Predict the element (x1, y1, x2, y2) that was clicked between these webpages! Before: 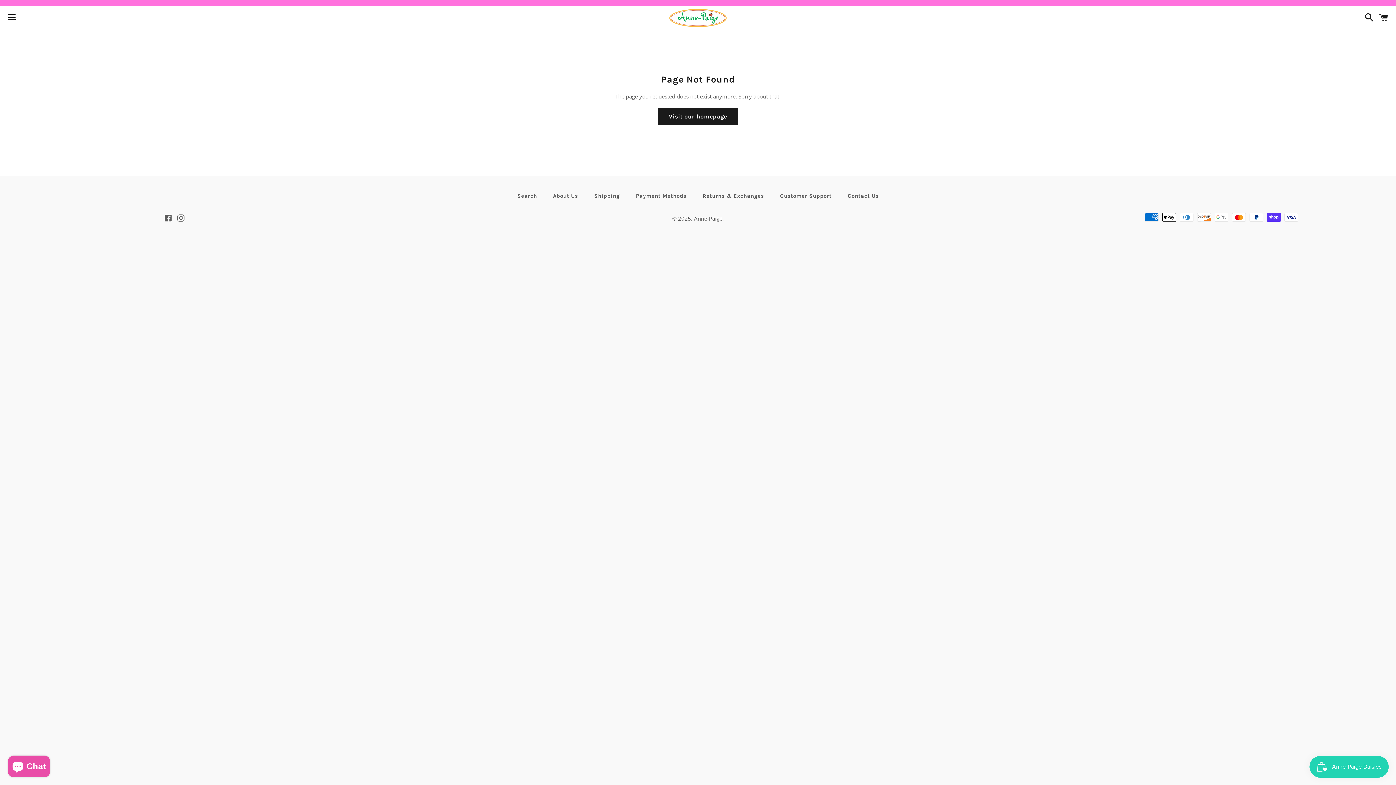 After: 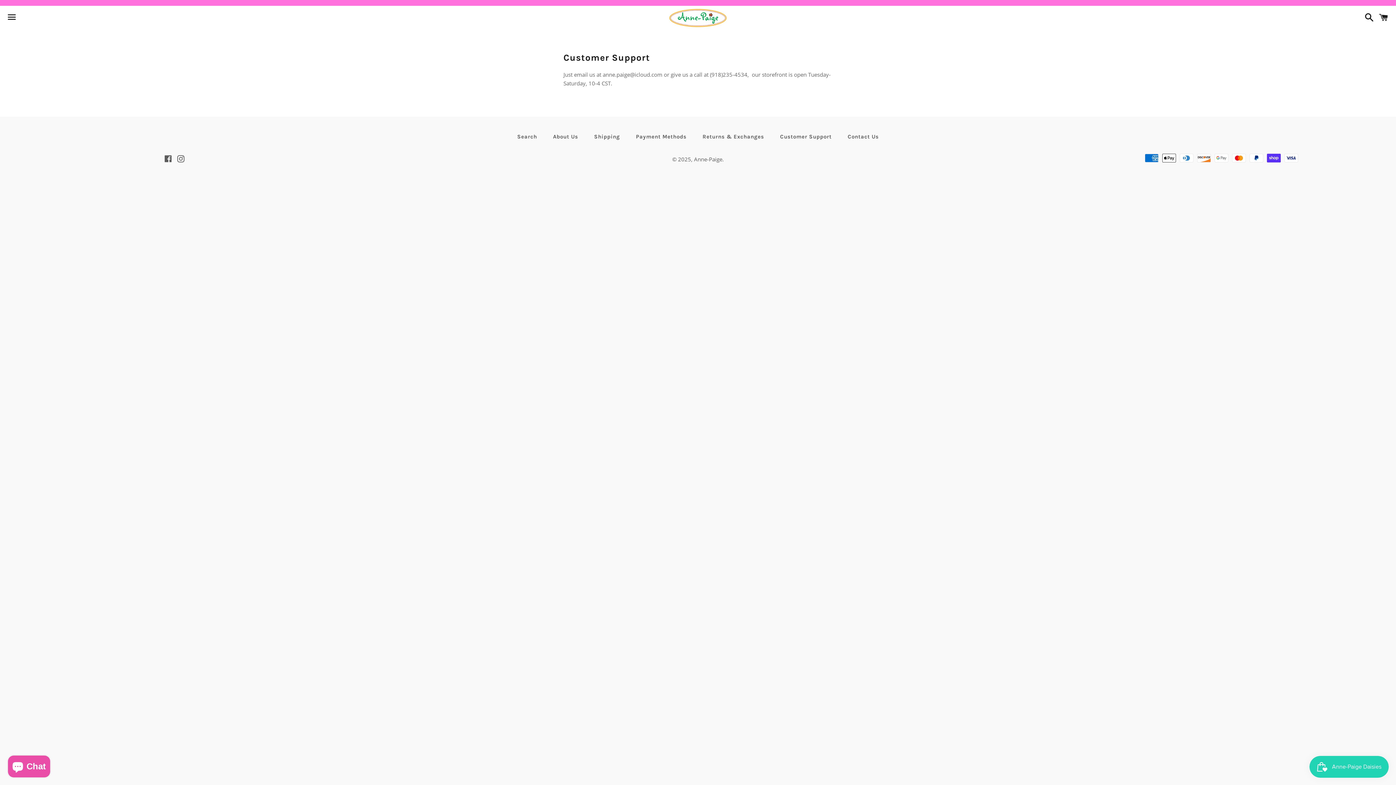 Action: bbox: (773, 190, 839, 201) label: Customer Support